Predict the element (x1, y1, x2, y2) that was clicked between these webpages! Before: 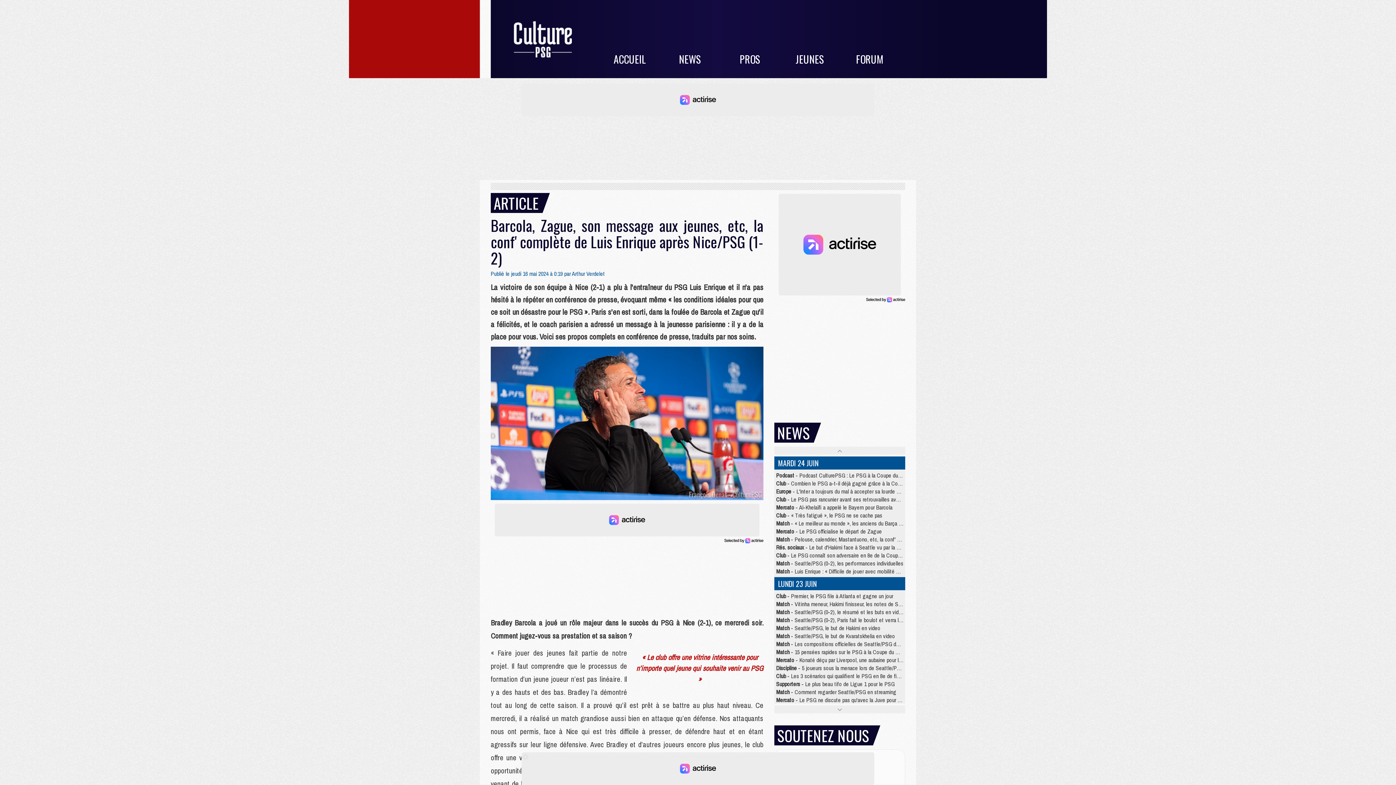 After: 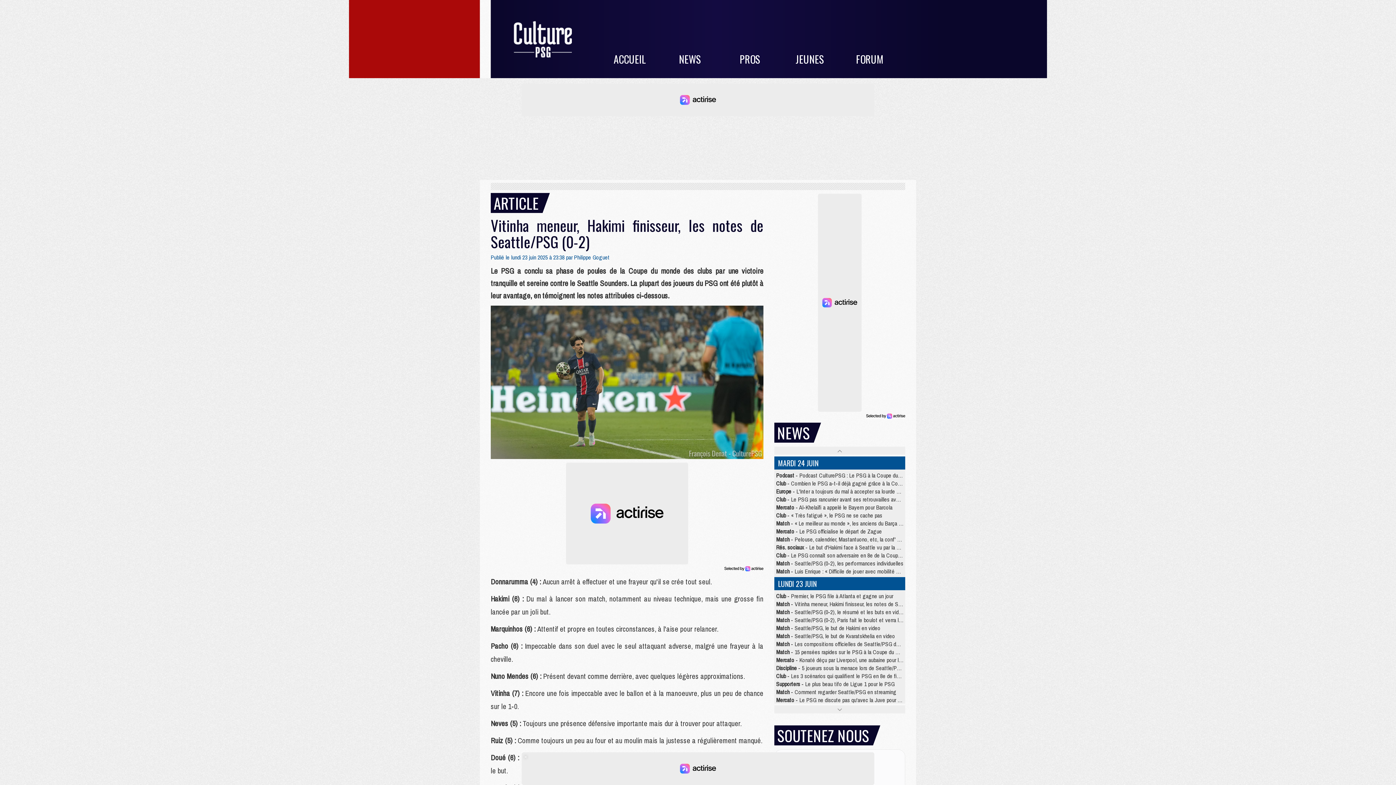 Action: label: Match - Vitinha meneur, Hakimi finisseur, les notes de Seattle/PSG (0-2) bbox: (776, 600, 935, 608)